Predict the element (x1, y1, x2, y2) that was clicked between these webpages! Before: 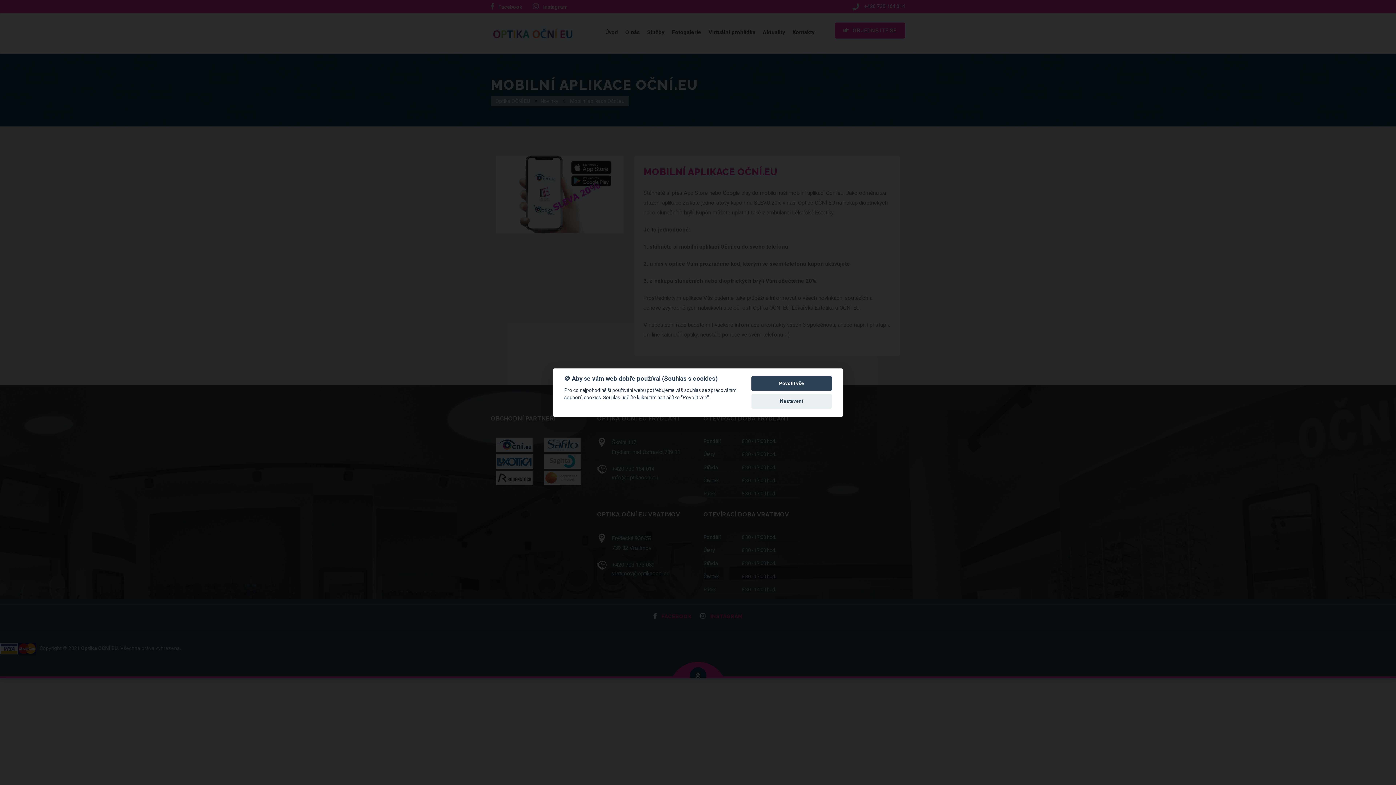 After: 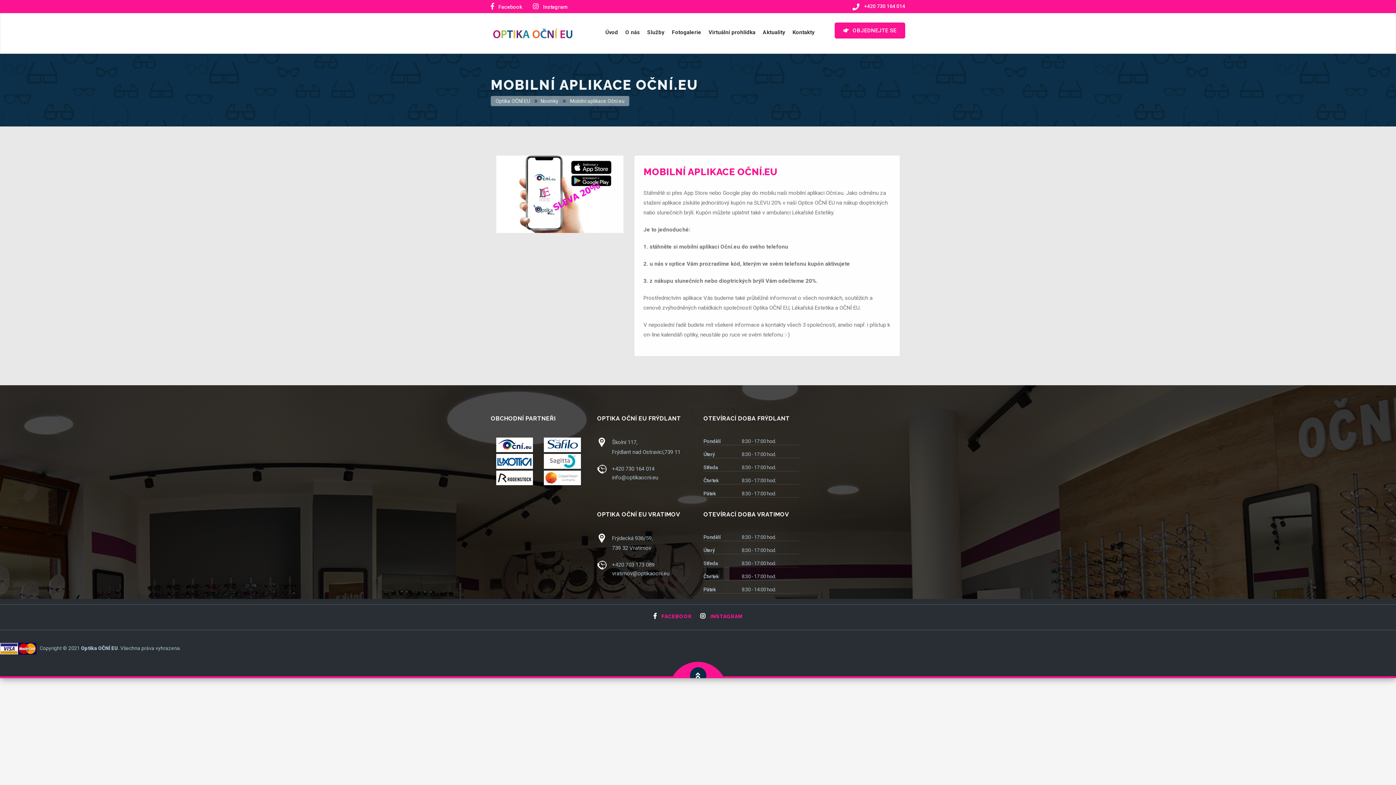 Action: bbox: (751, 376, 832, 391) label: Povolit vše